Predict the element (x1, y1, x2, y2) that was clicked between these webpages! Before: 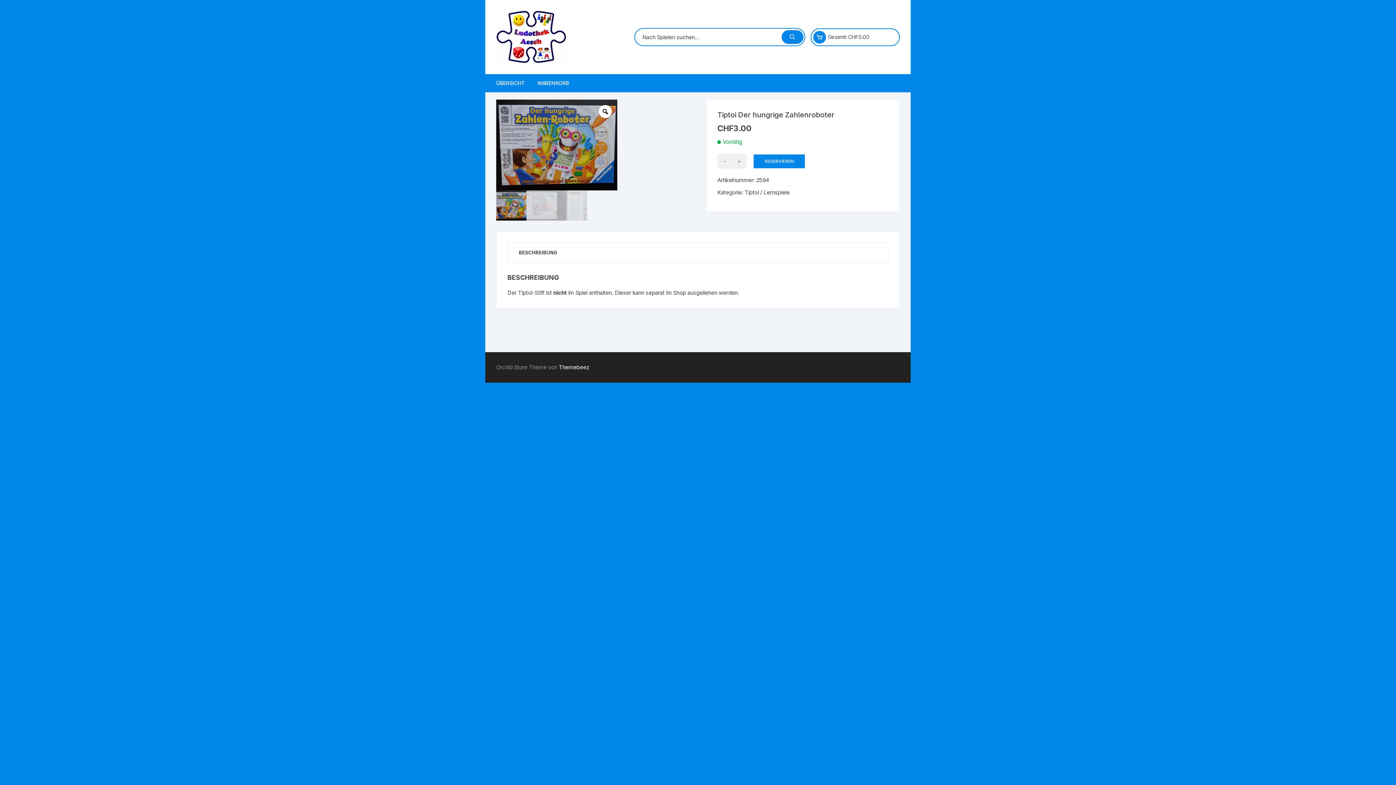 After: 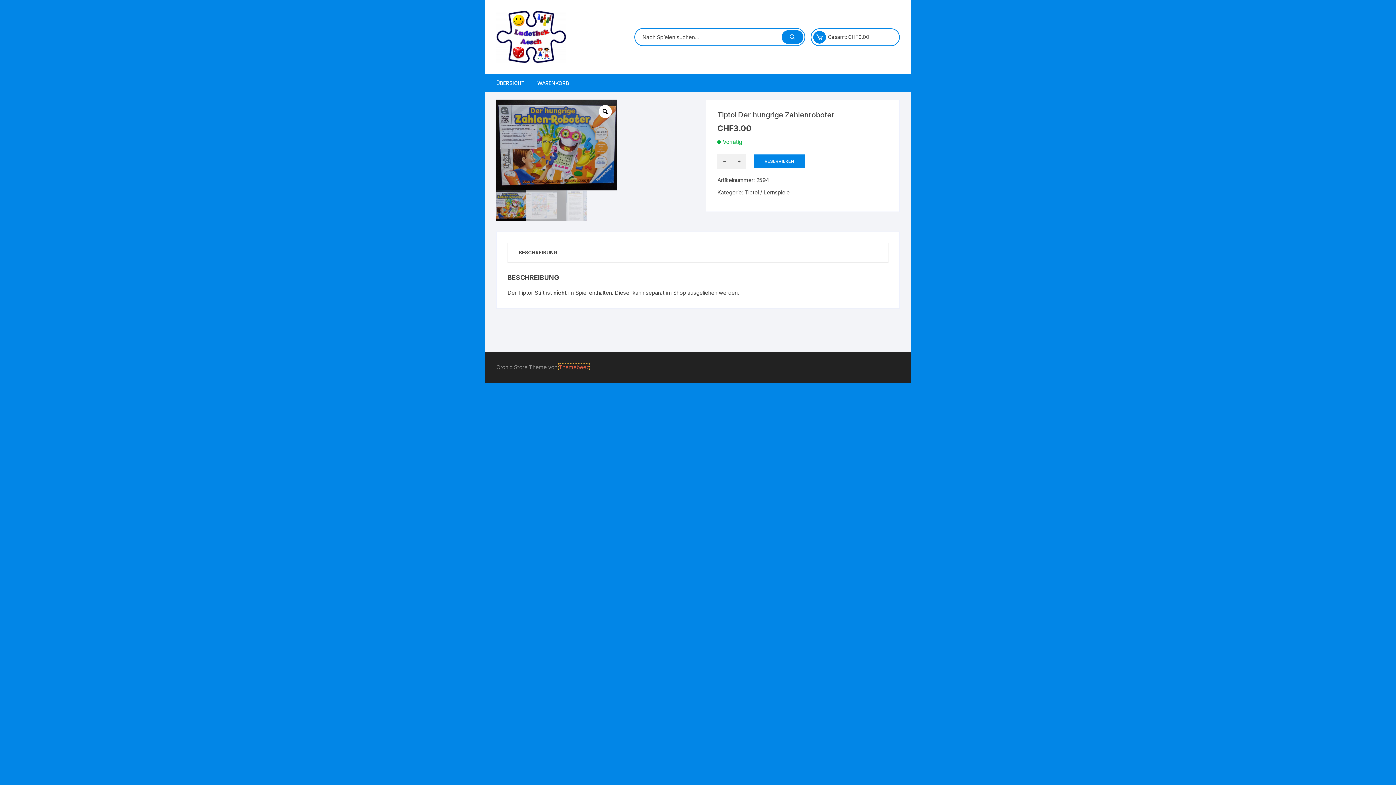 Action: label: Themebeez bbox: (558, 364, 589, 371)